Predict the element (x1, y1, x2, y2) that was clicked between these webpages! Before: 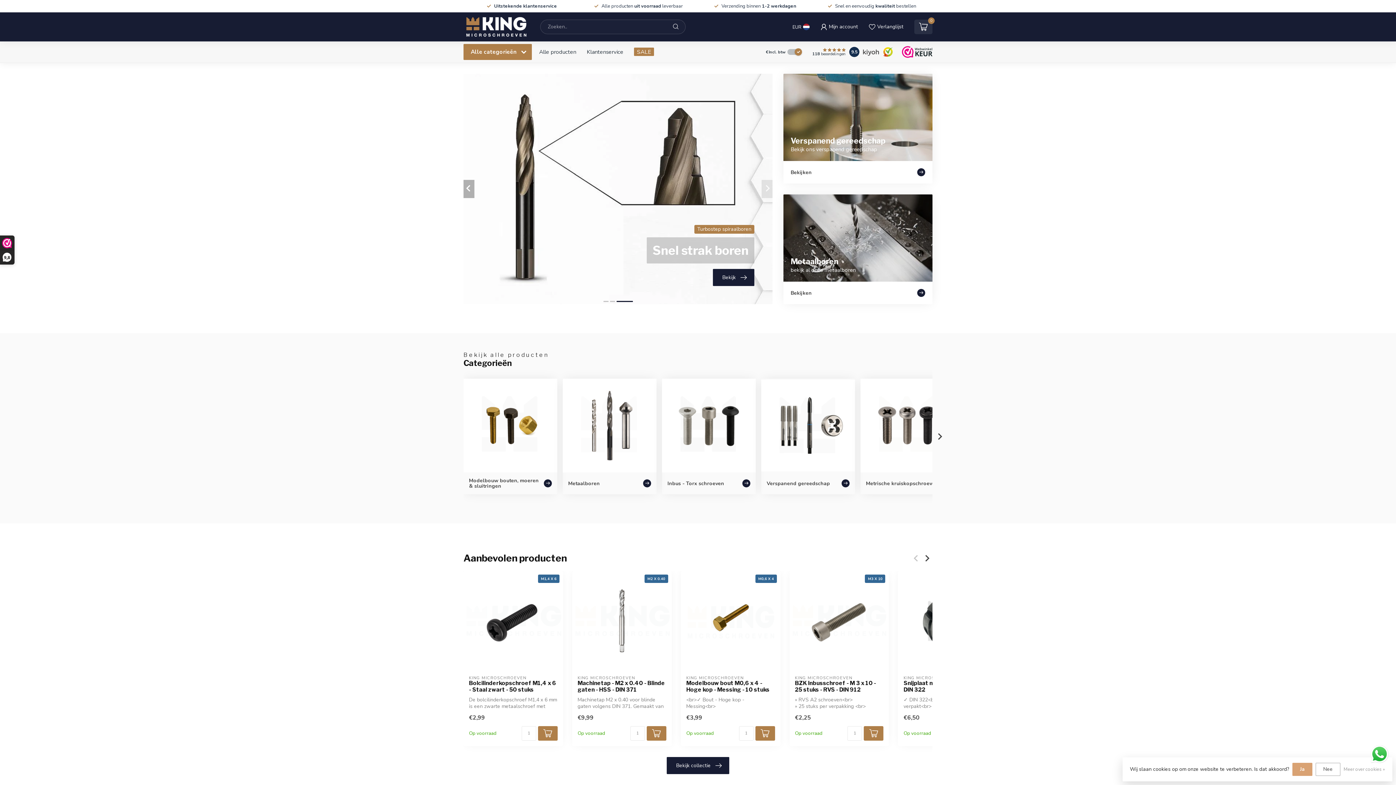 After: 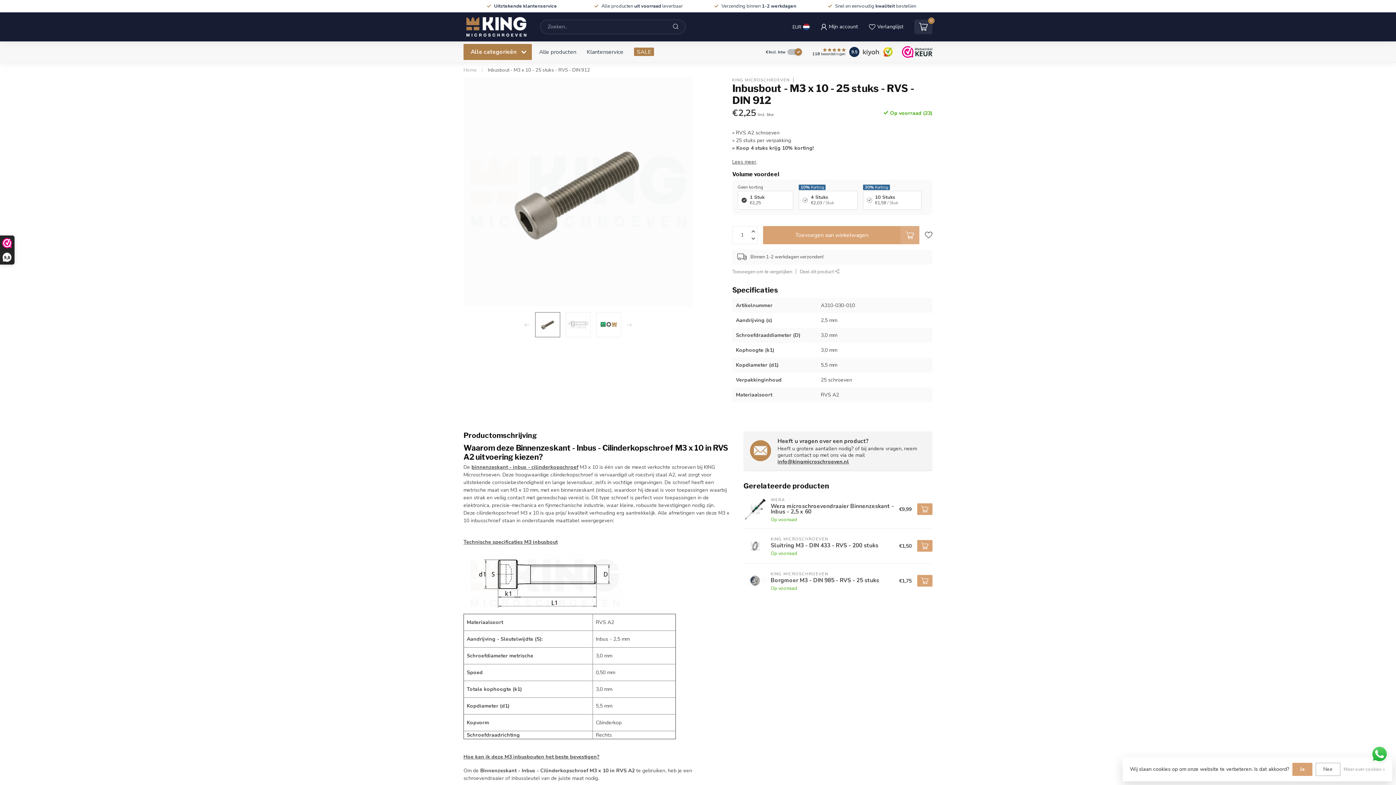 Action: bbox: (789, 571, 889, 670)